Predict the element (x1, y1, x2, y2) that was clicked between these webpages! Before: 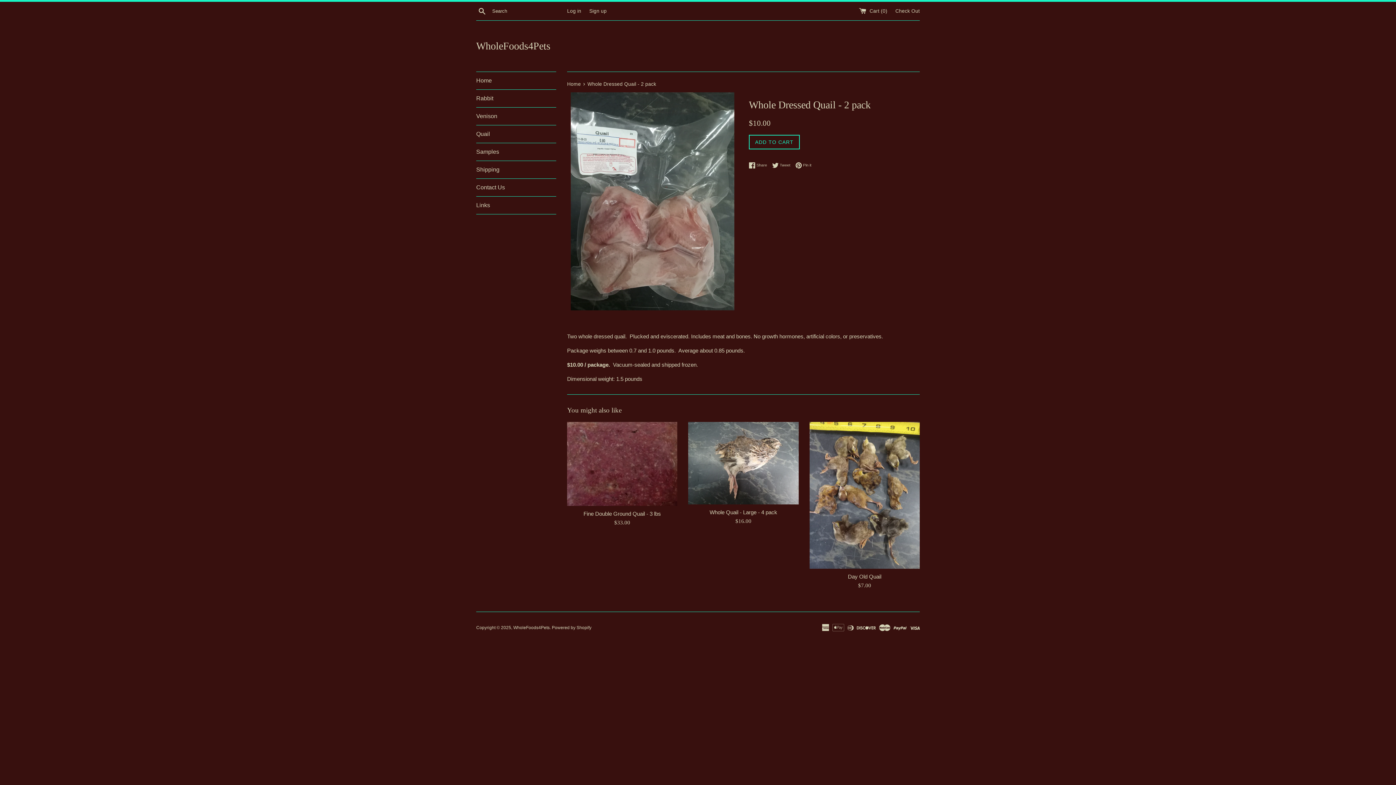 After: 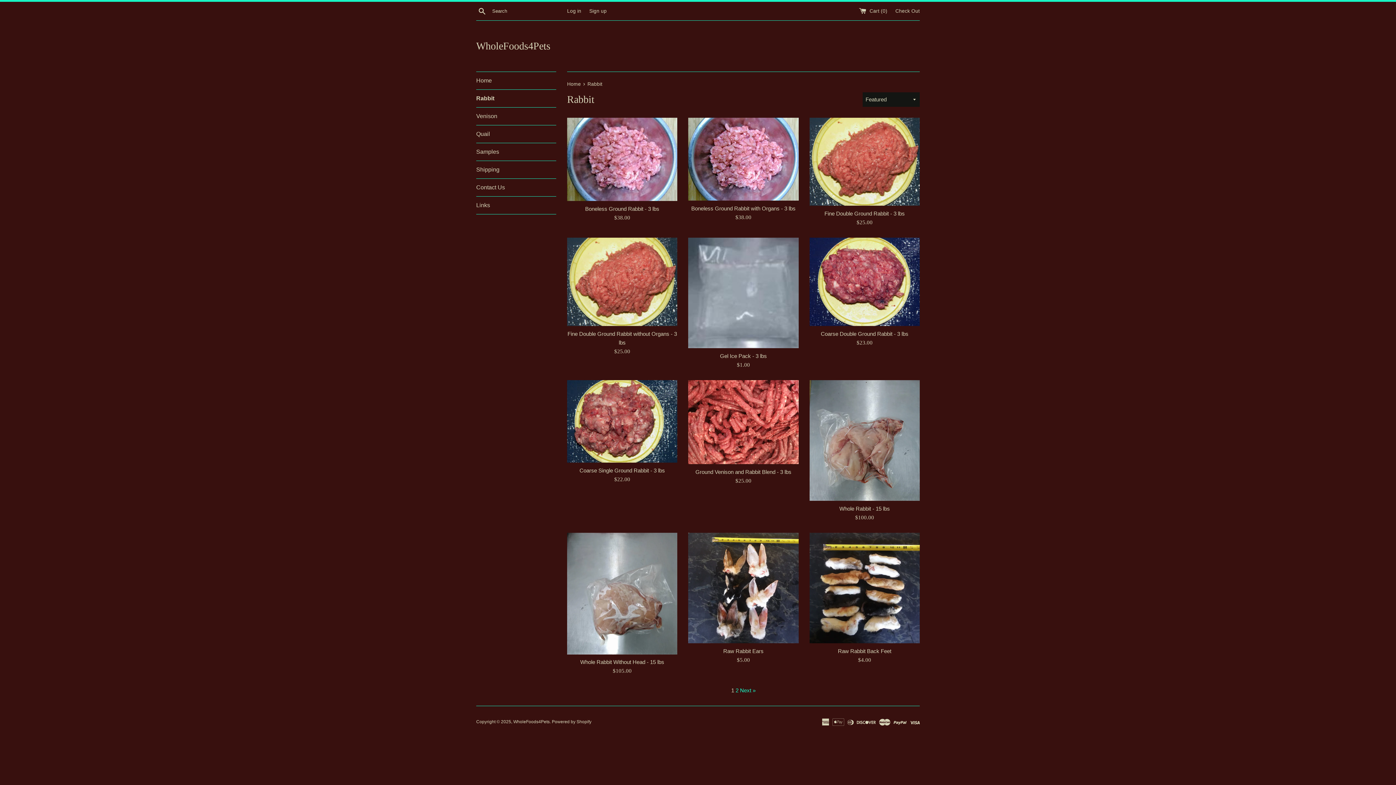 Action: bbox: (476, 89, 556, 107) label: Rabbit